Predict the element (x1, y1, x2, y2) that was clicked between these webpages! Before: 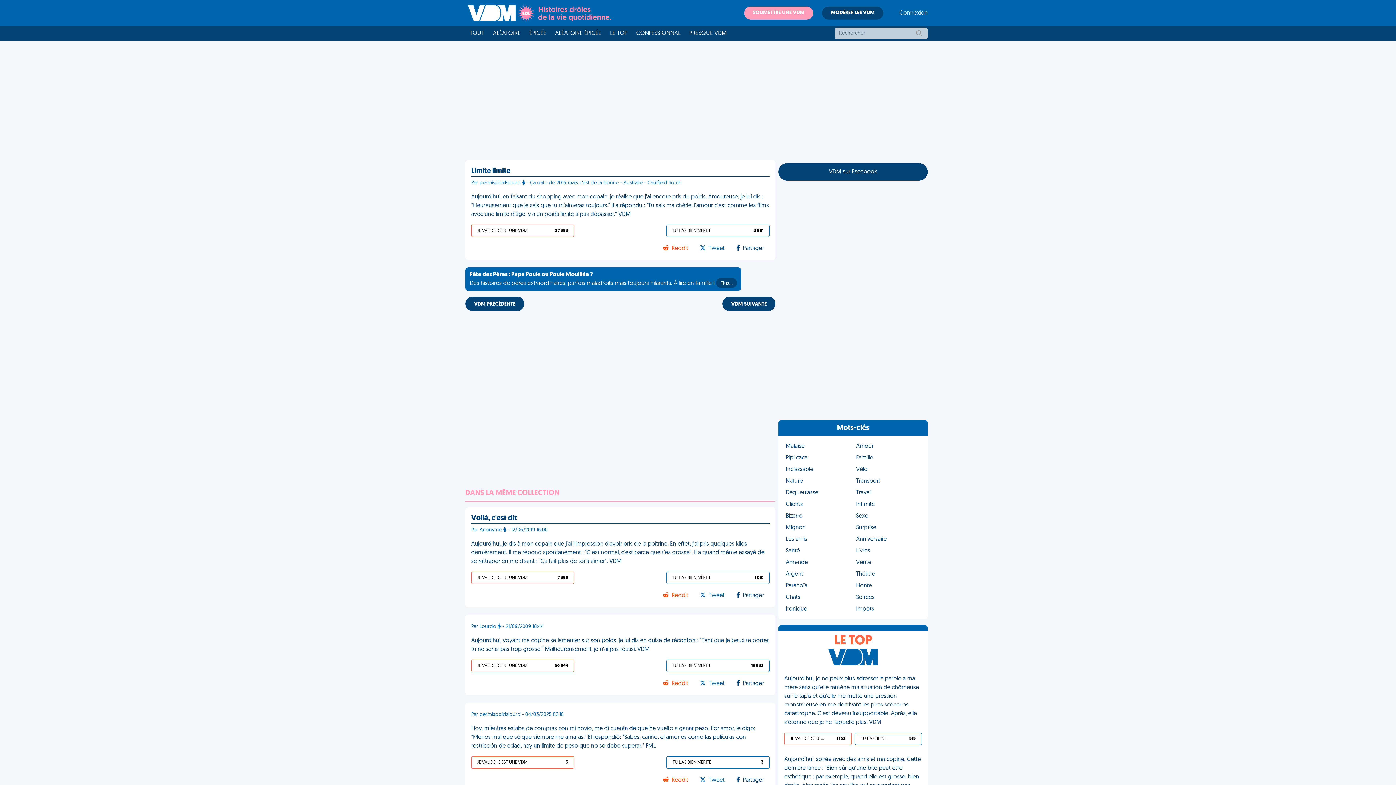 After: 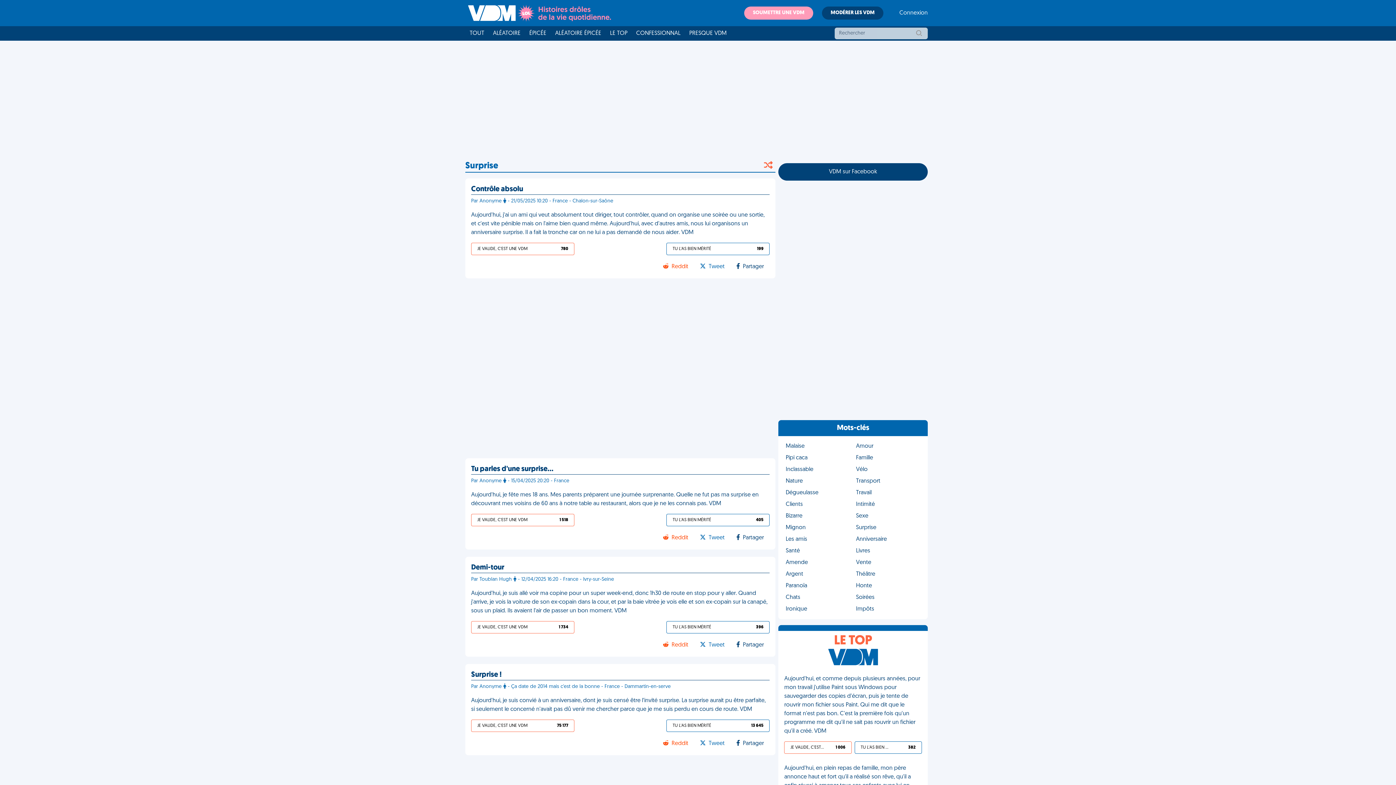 Action: label: Surprise bbox: (853, 490, 923, 502)